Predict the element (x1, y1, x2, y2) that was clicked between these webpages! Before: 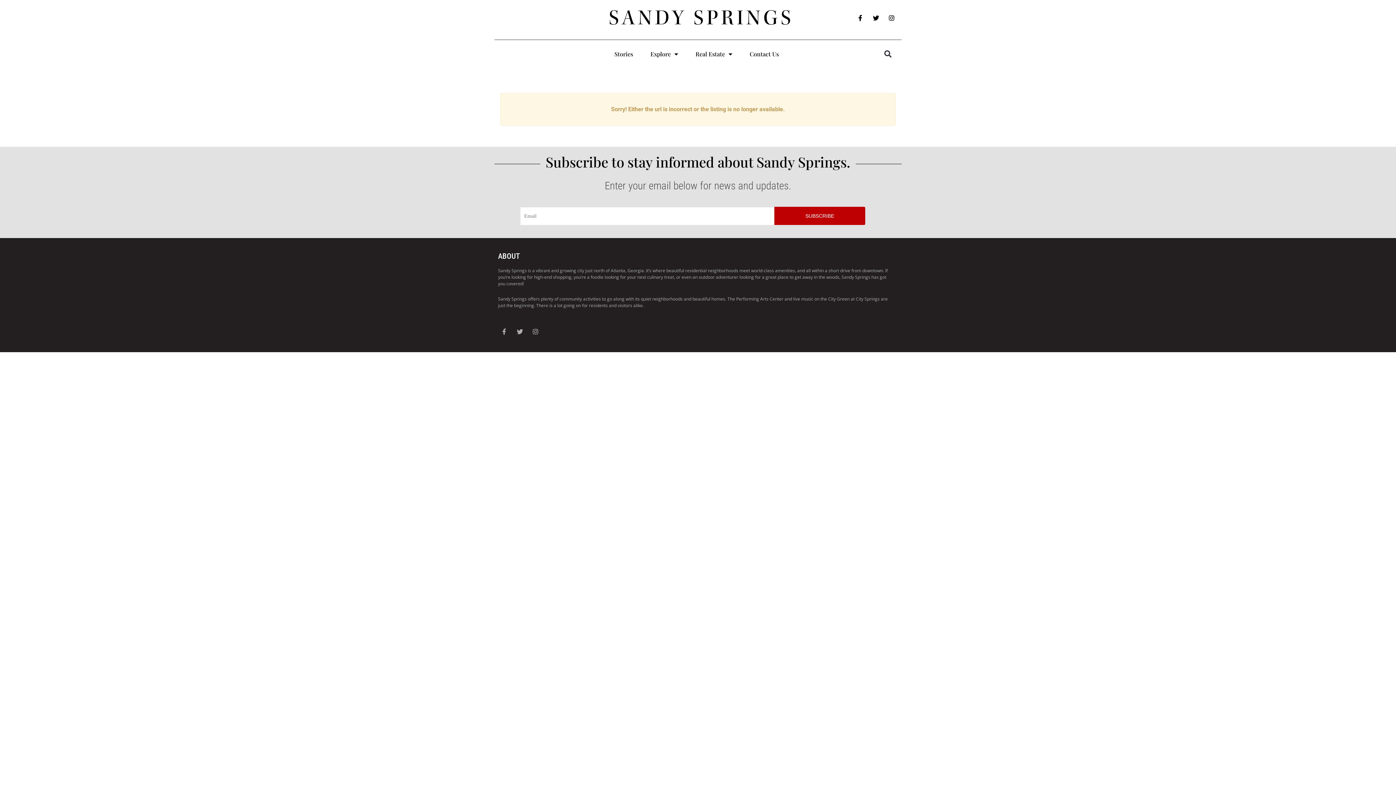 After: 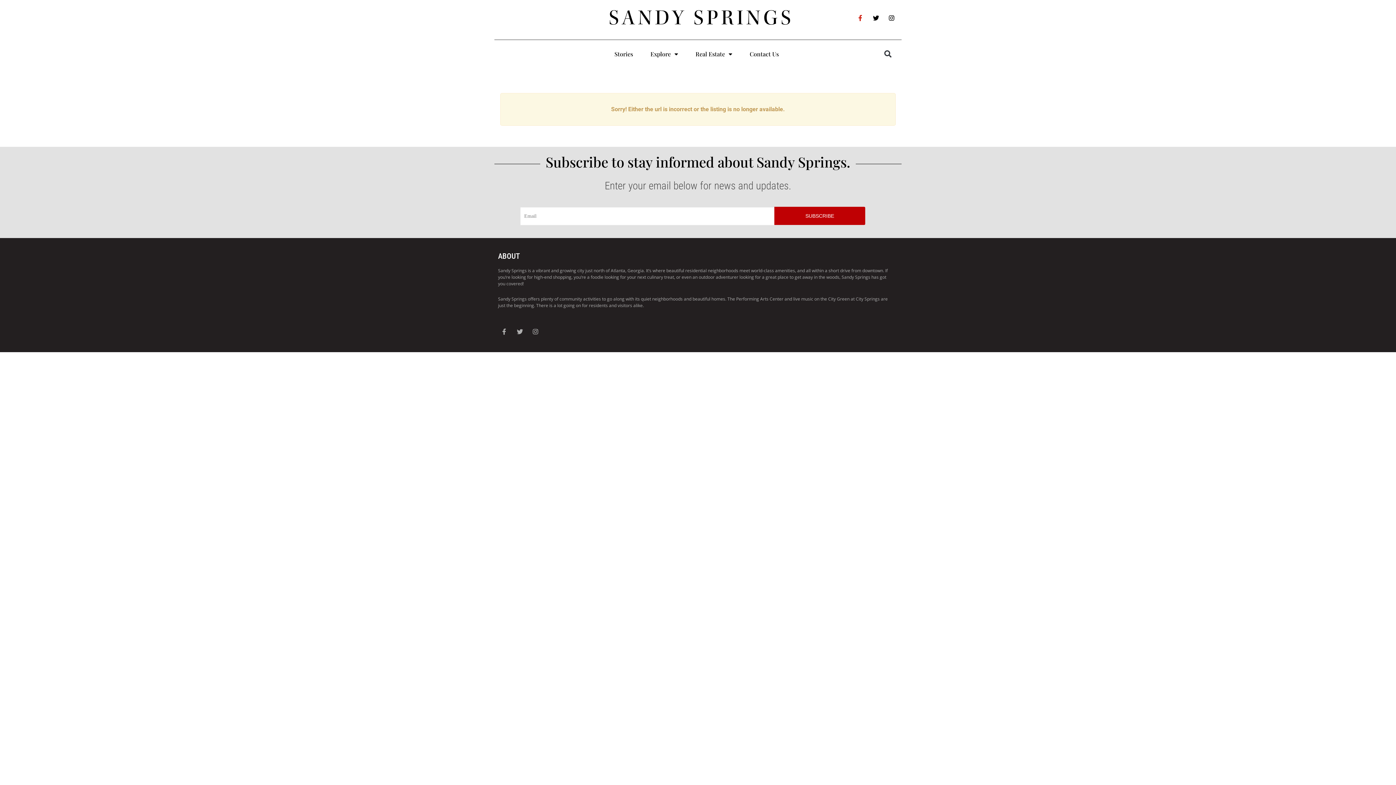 Action: bbox: (854, 11, 866, 24) label: Facebook-f